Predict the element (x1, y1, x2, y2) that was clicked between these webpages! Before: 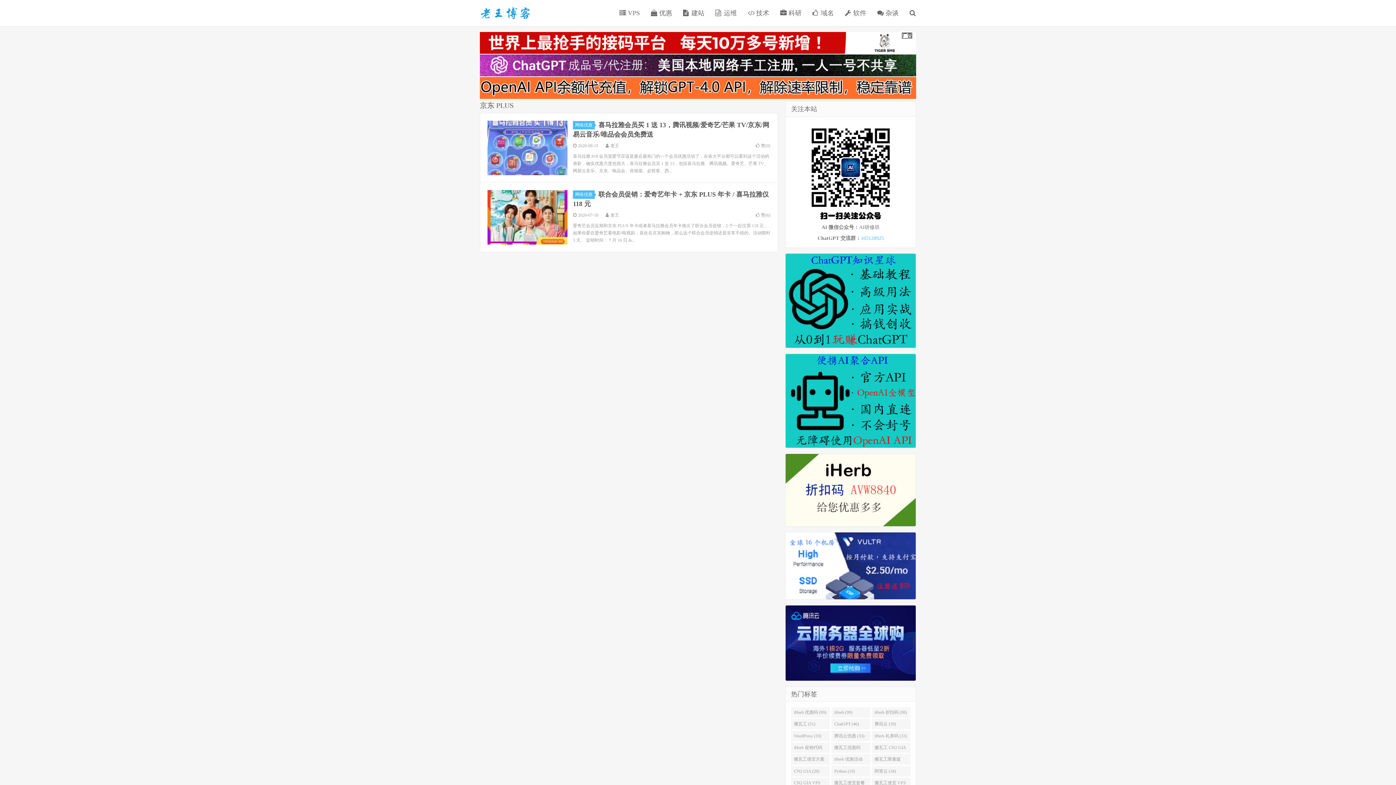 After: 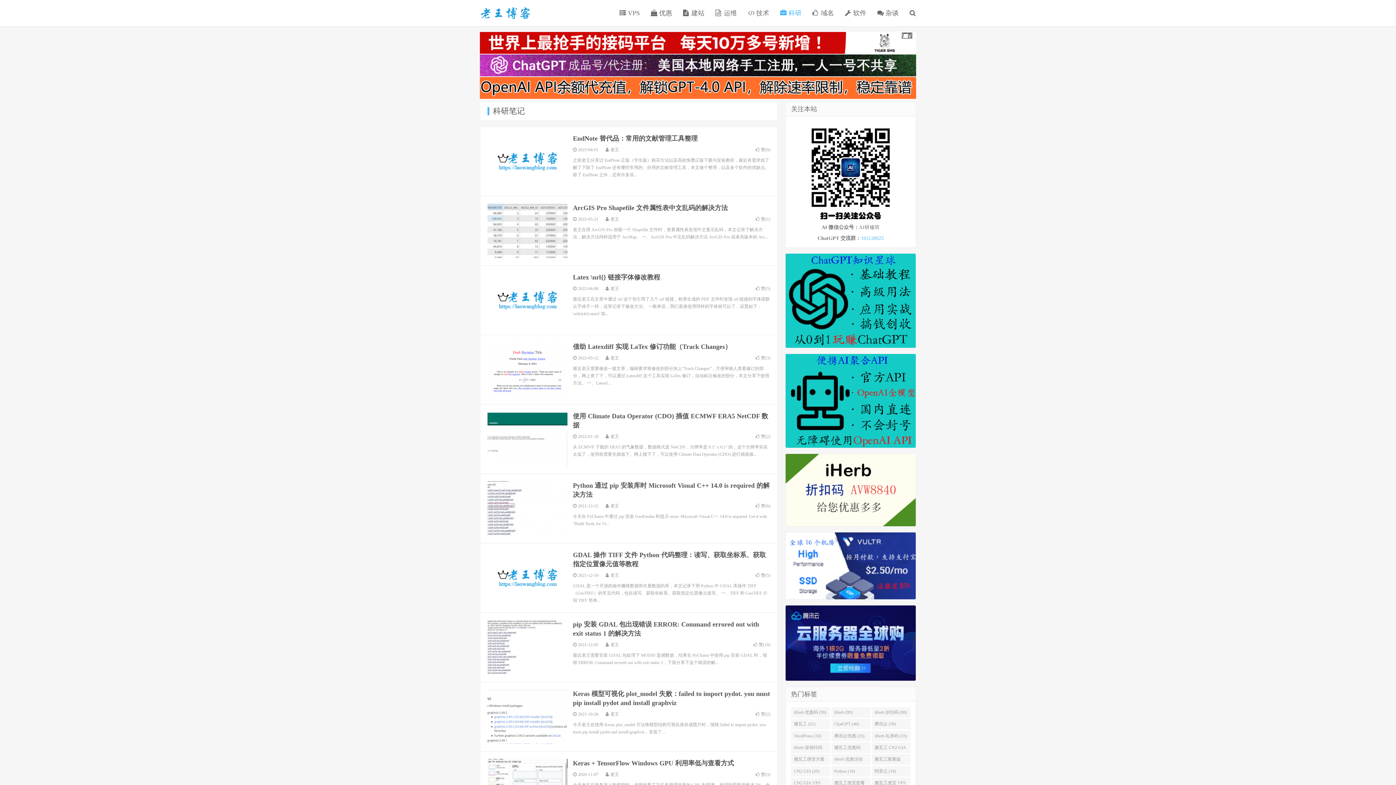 Action: label:  科研 bbox: (774, 8, 807, 17)